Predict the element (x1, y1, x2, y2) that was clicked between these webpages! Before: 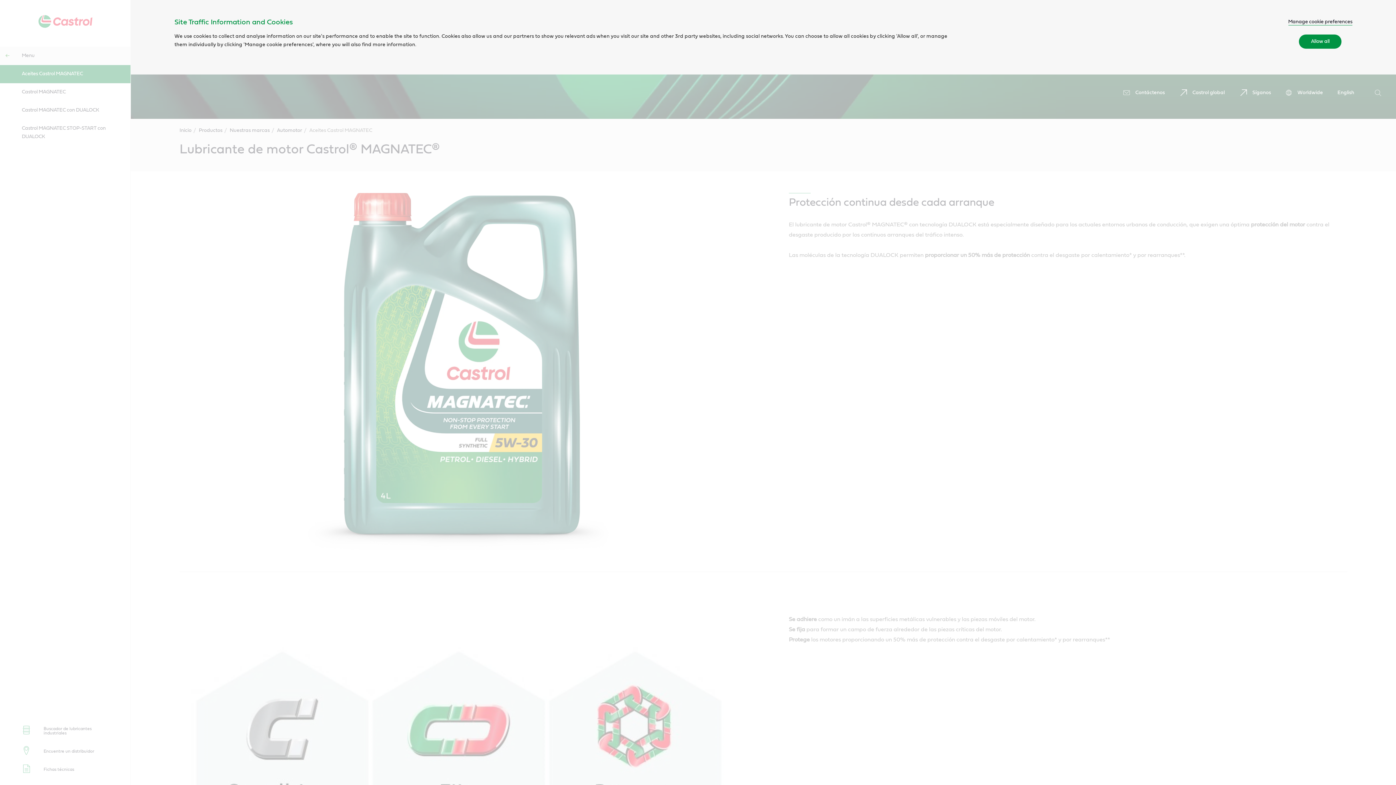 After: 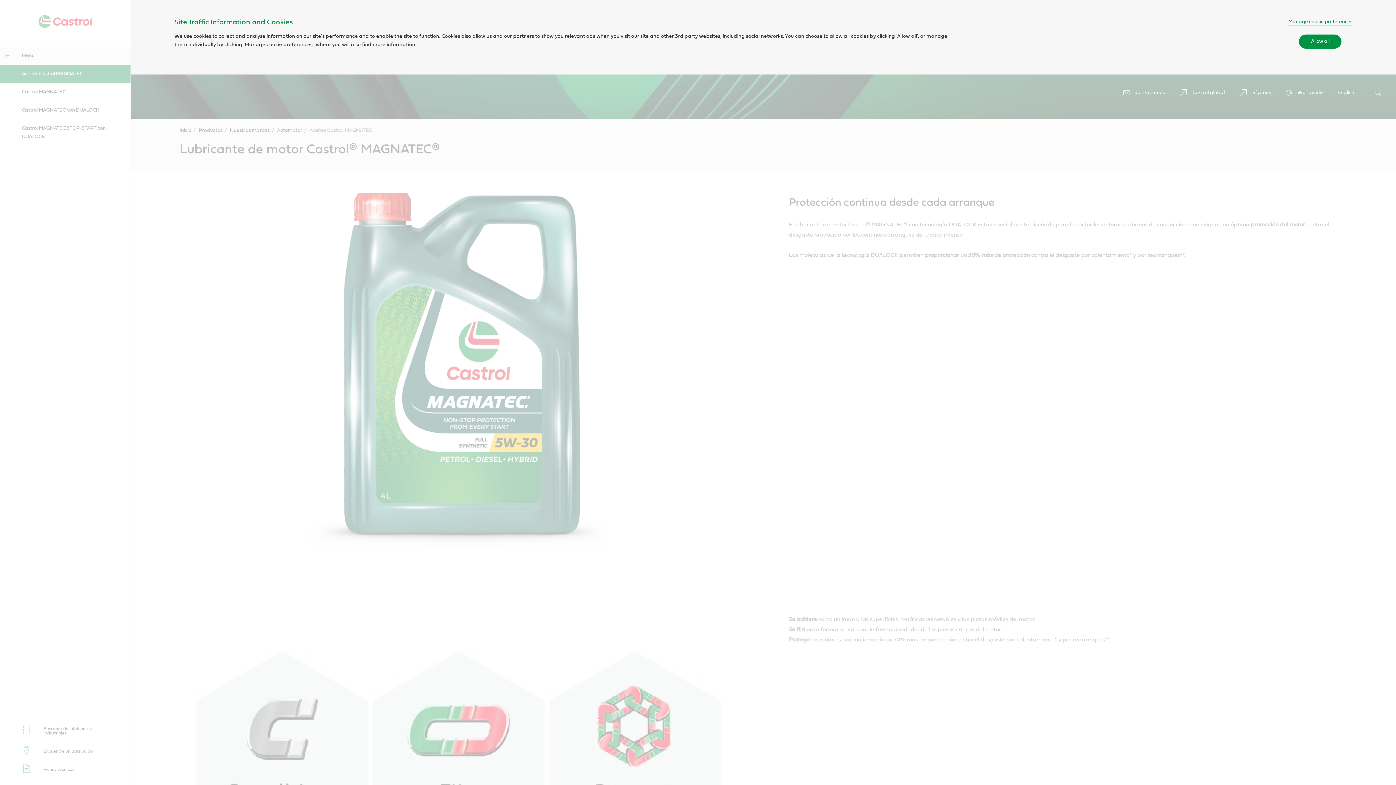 Action: bbox: (1288, 18, 1352, 25) label: Manage cookie preferences